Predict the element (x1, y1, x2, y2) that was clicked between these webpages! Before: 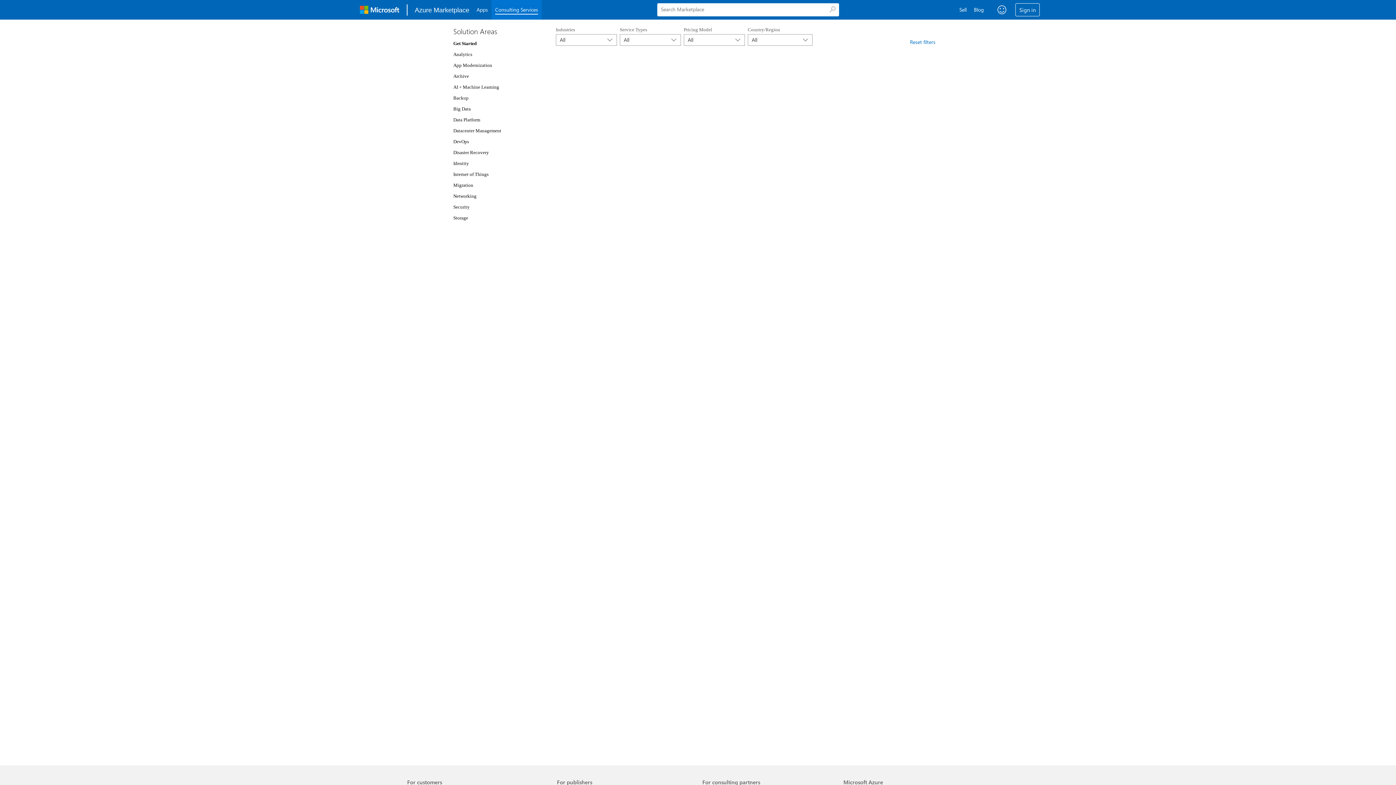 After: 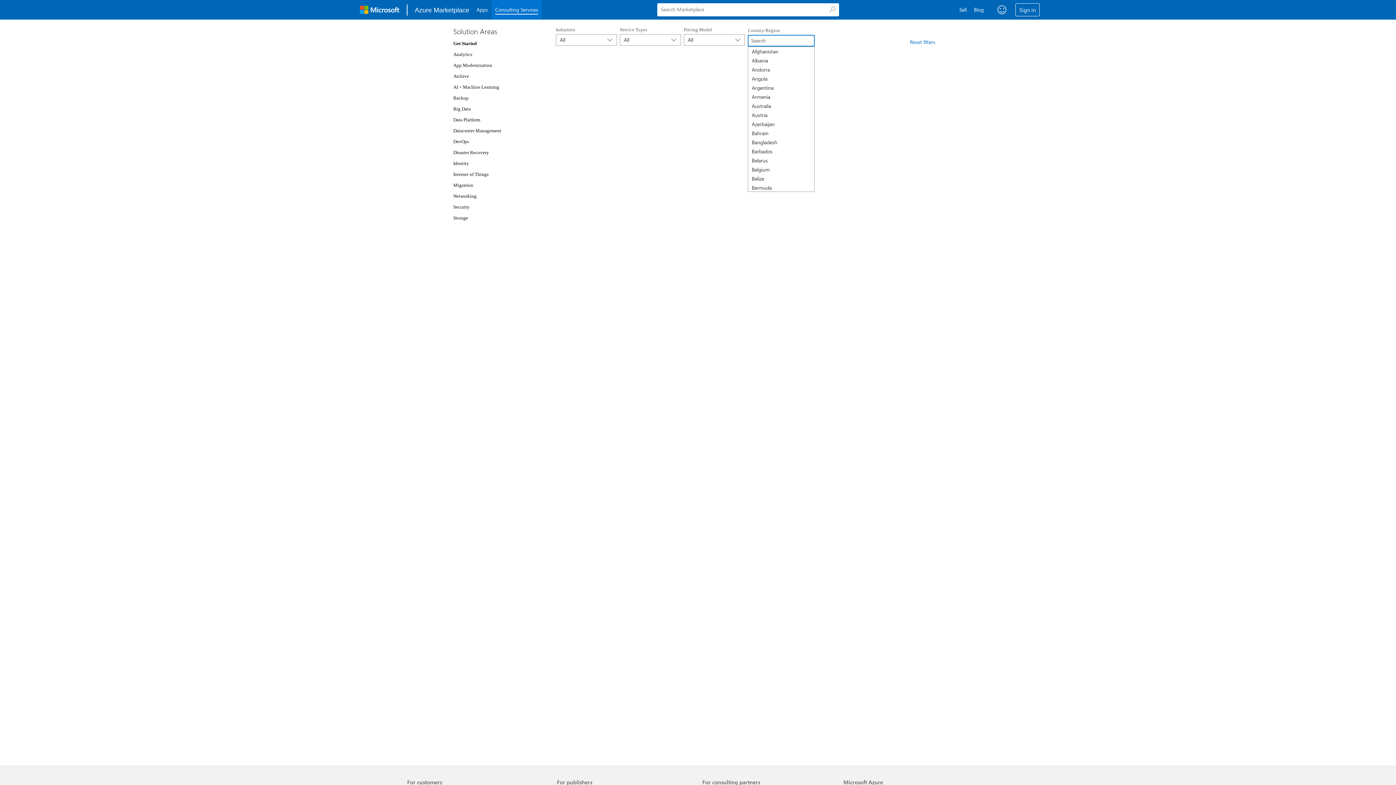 Action: bbox: (748, 34, 812, 45) label: All
	